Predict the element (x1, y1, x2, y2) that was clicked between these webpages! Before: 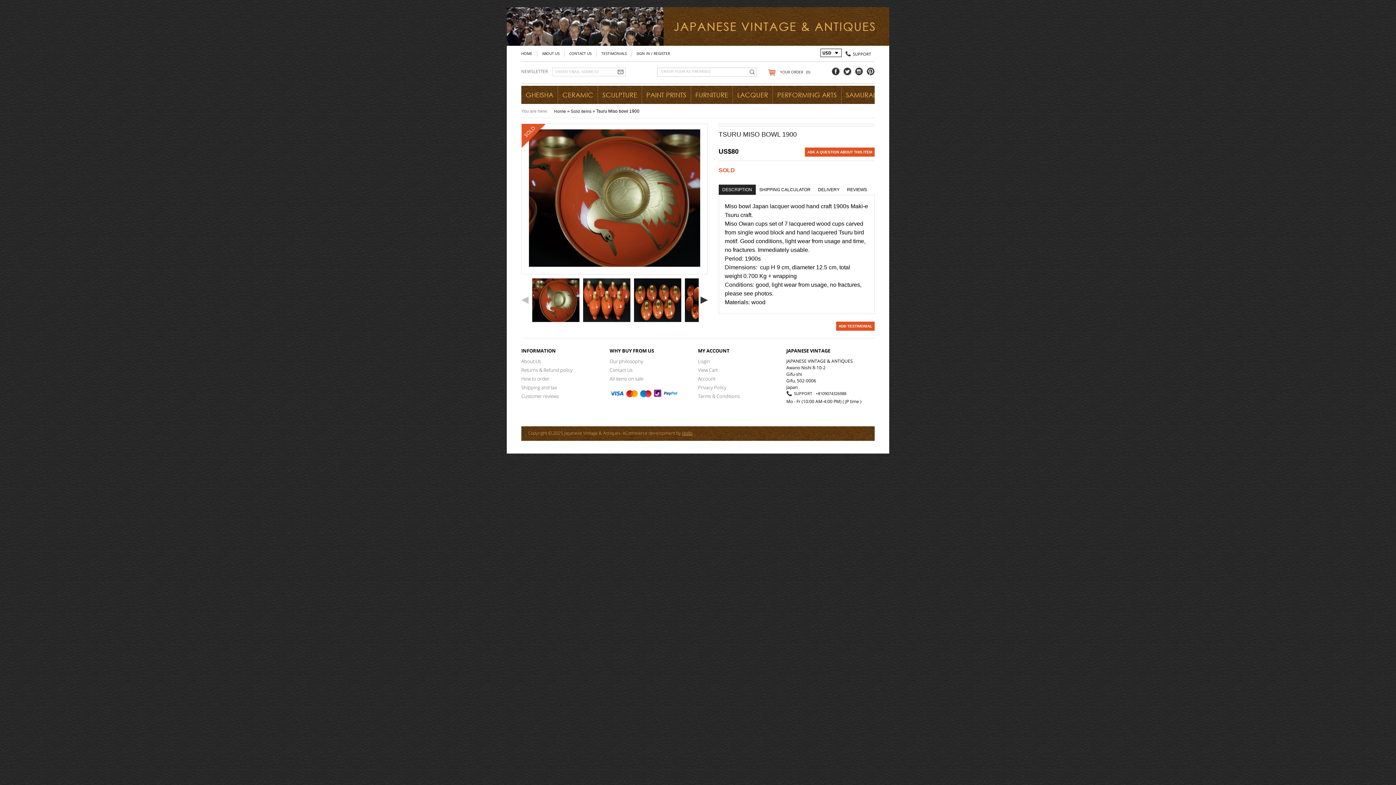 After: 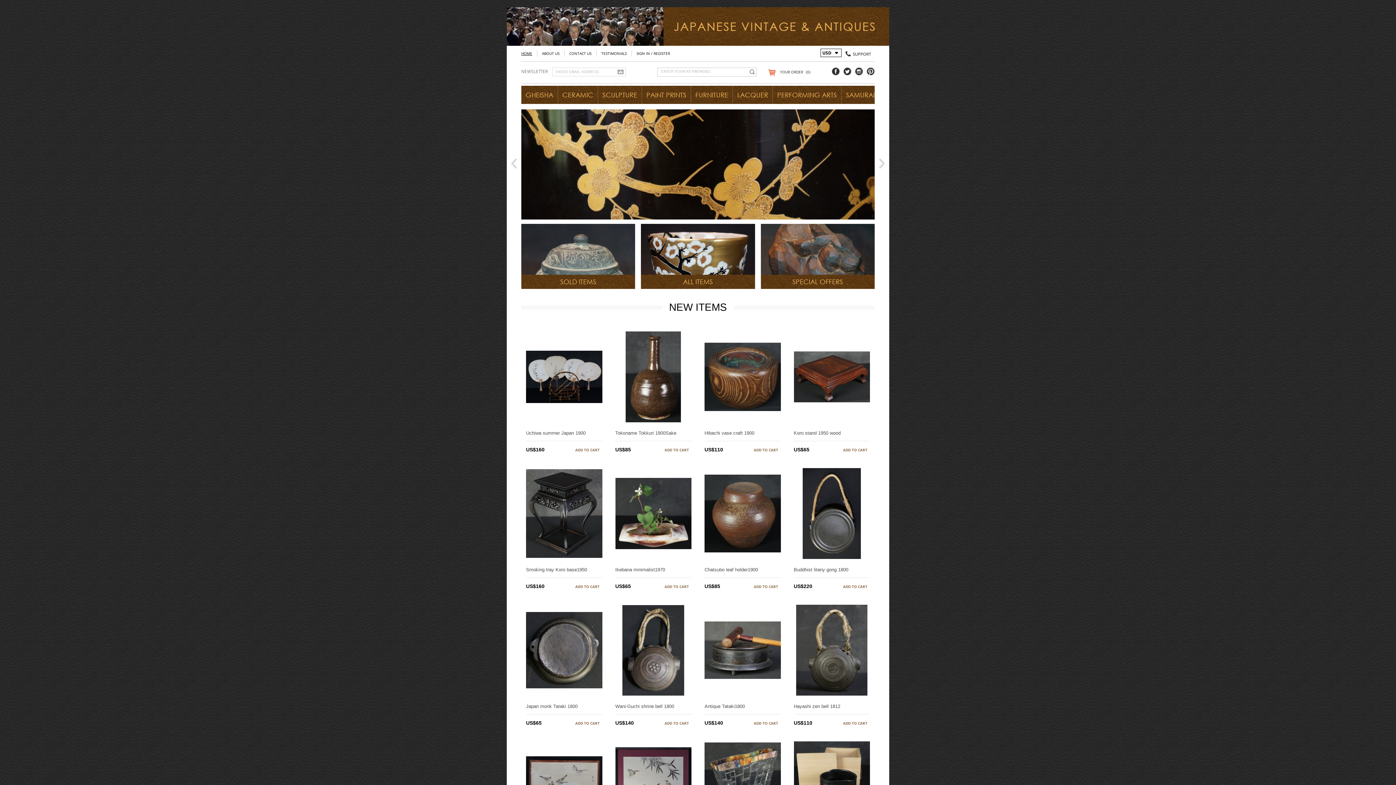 Action: bbox: (521, 50, 537, 56) label: HOME